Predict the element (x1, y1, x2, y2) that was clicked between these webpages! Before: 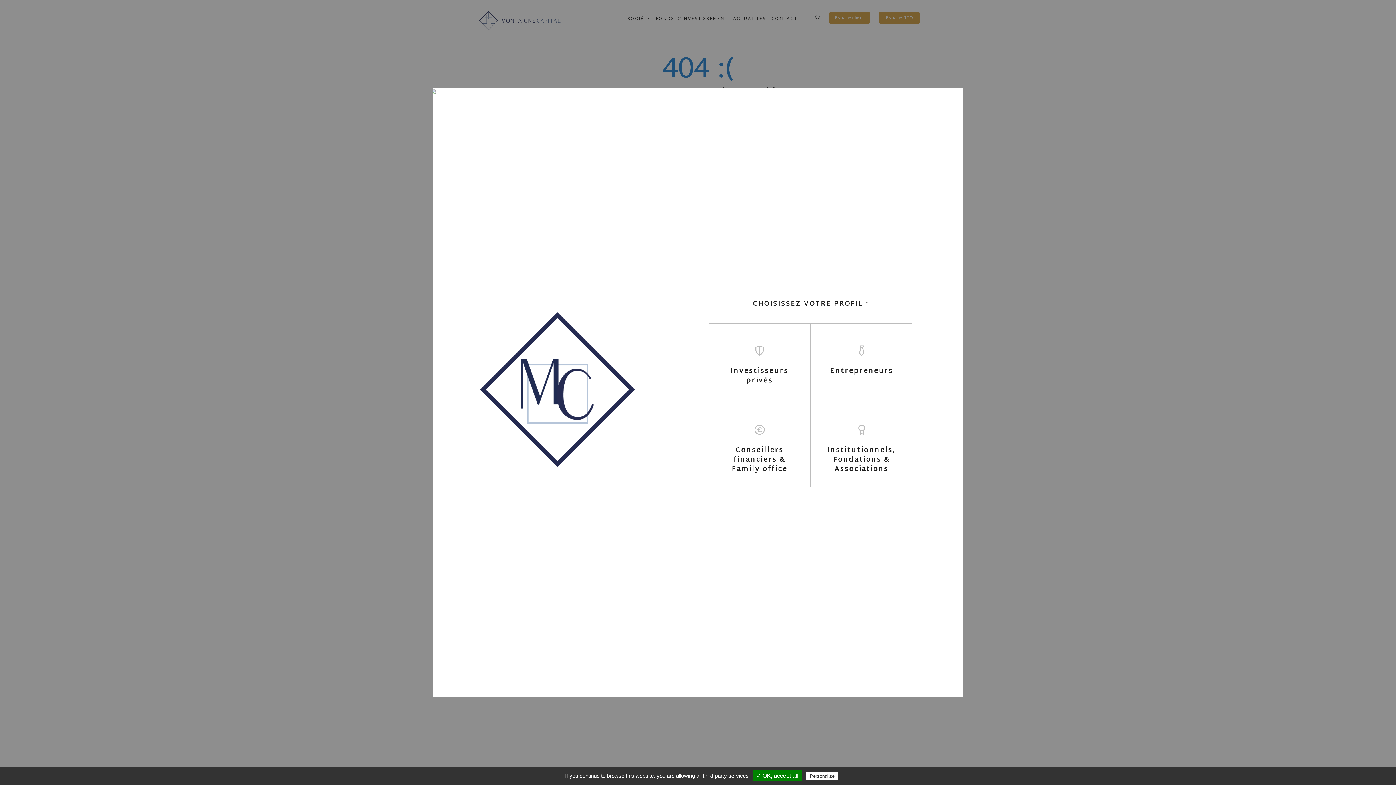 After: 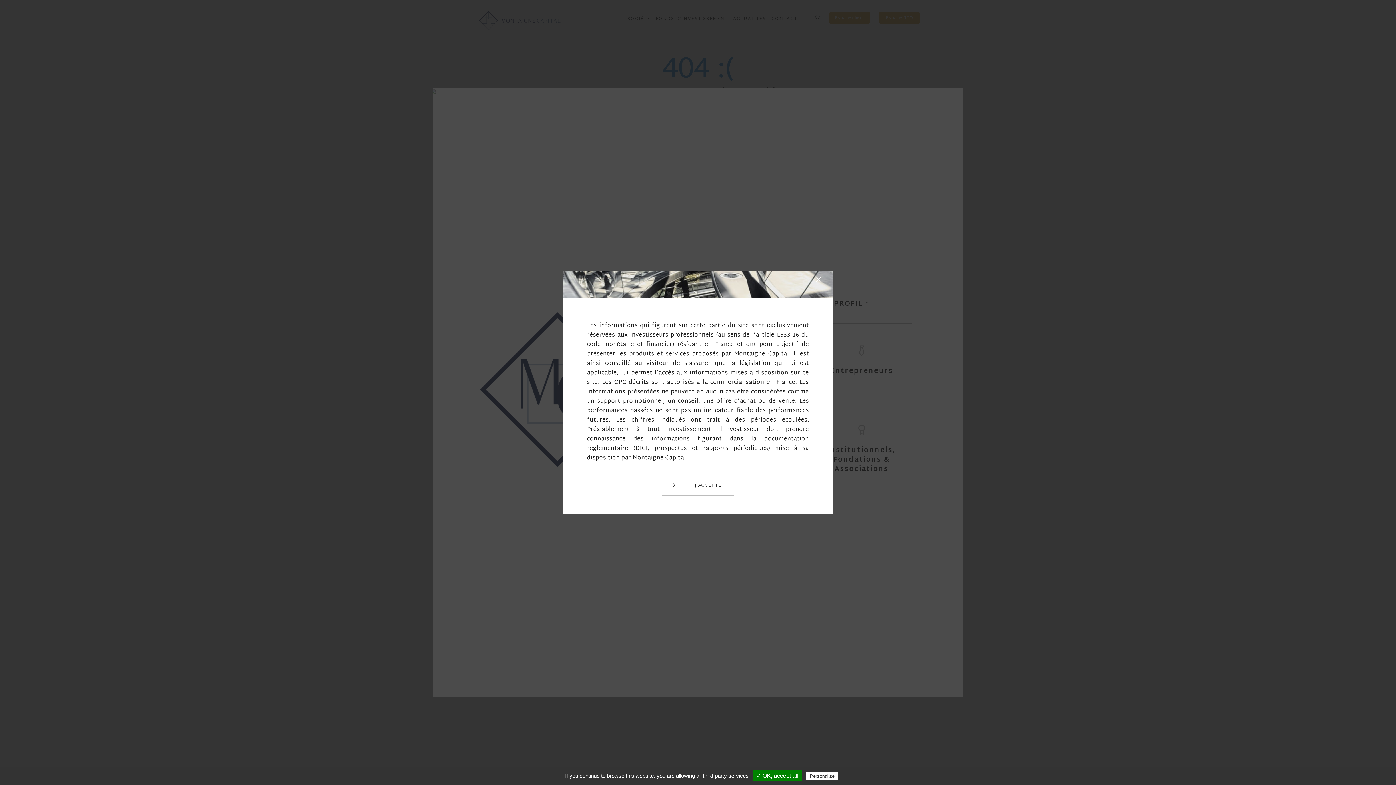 Action: bbox: (858, 426, 865, 439)